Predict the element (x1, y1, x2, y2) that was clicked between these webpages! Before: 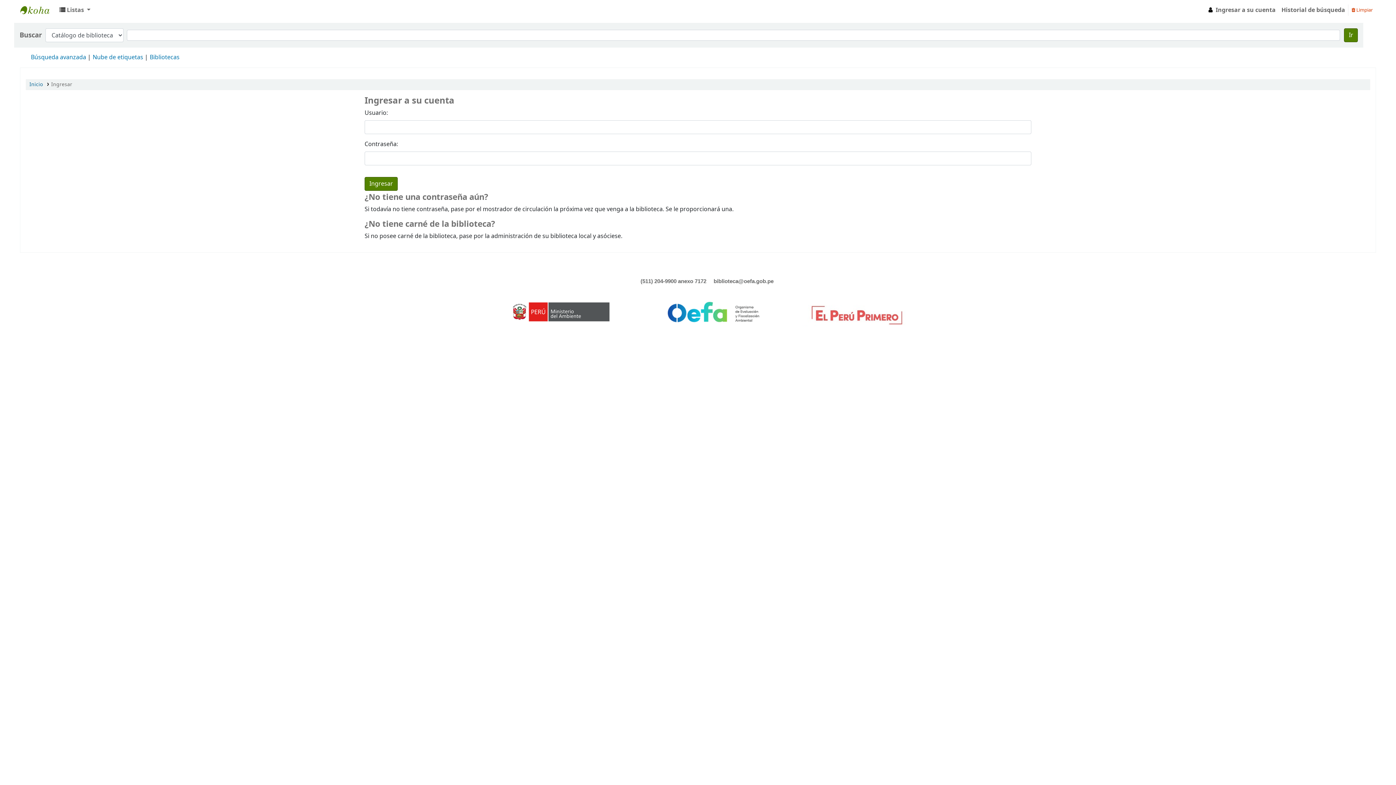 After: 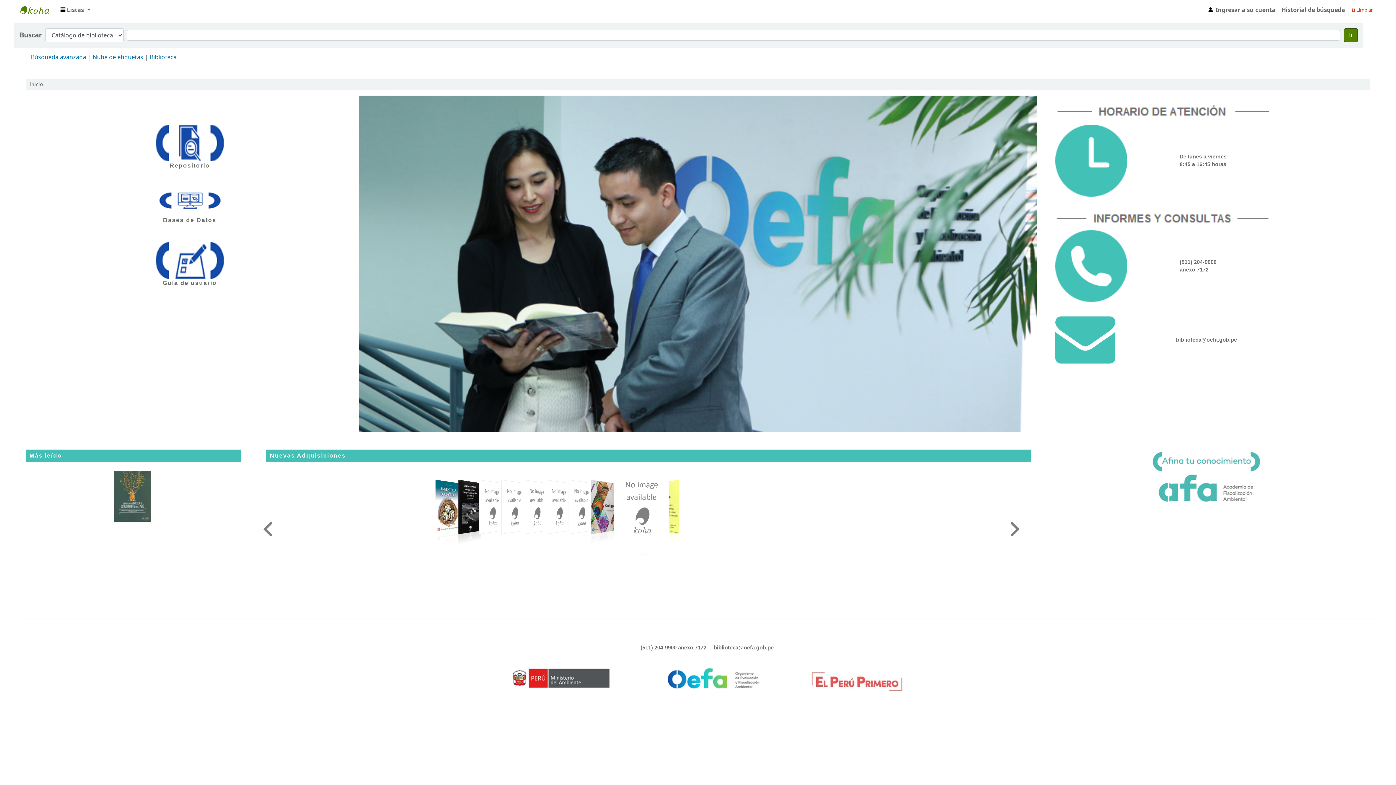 Action: label: Biblioteca OEFA bbox: (20, 2, 56, 17)